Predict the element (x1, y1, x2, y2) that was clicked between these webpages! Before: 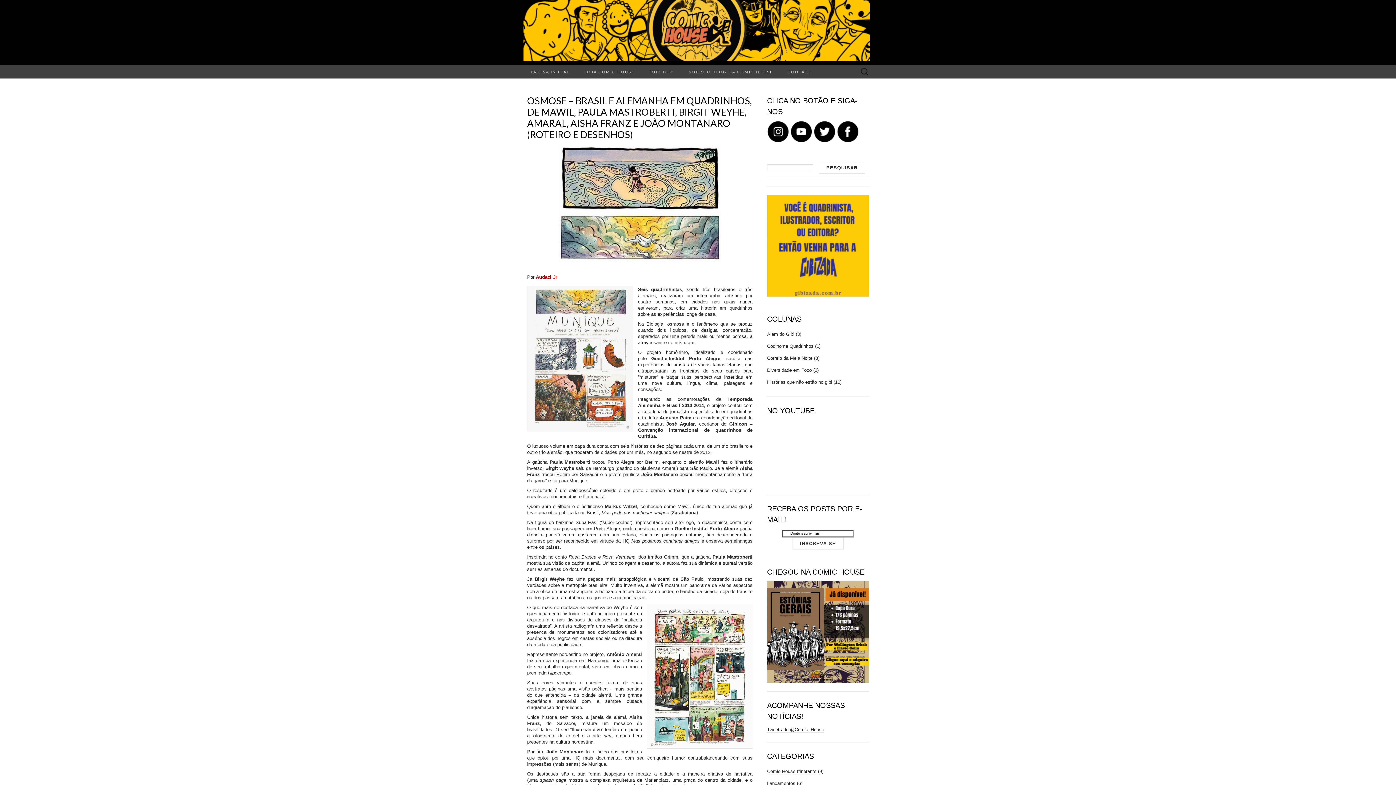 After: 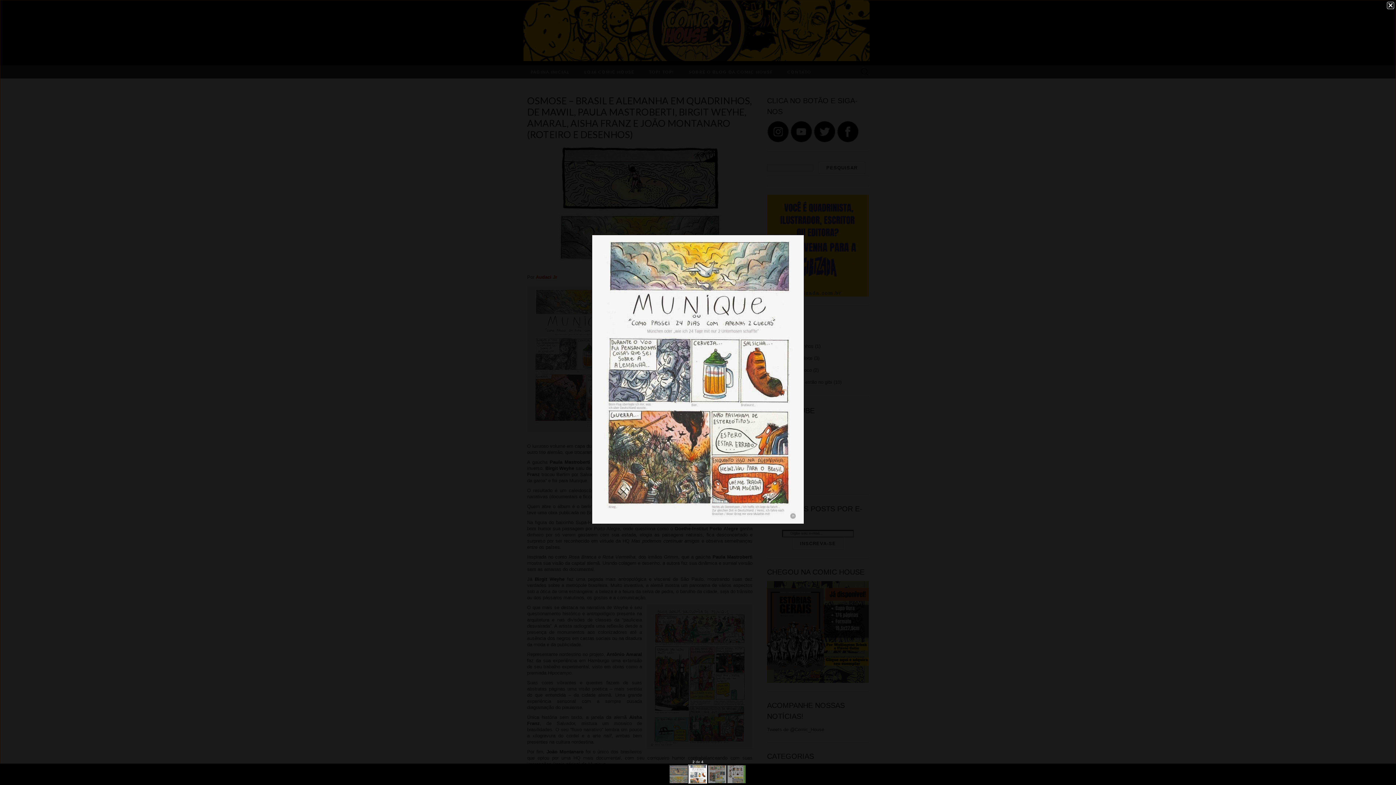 Action: bbox: (527, 286, 633, 431)